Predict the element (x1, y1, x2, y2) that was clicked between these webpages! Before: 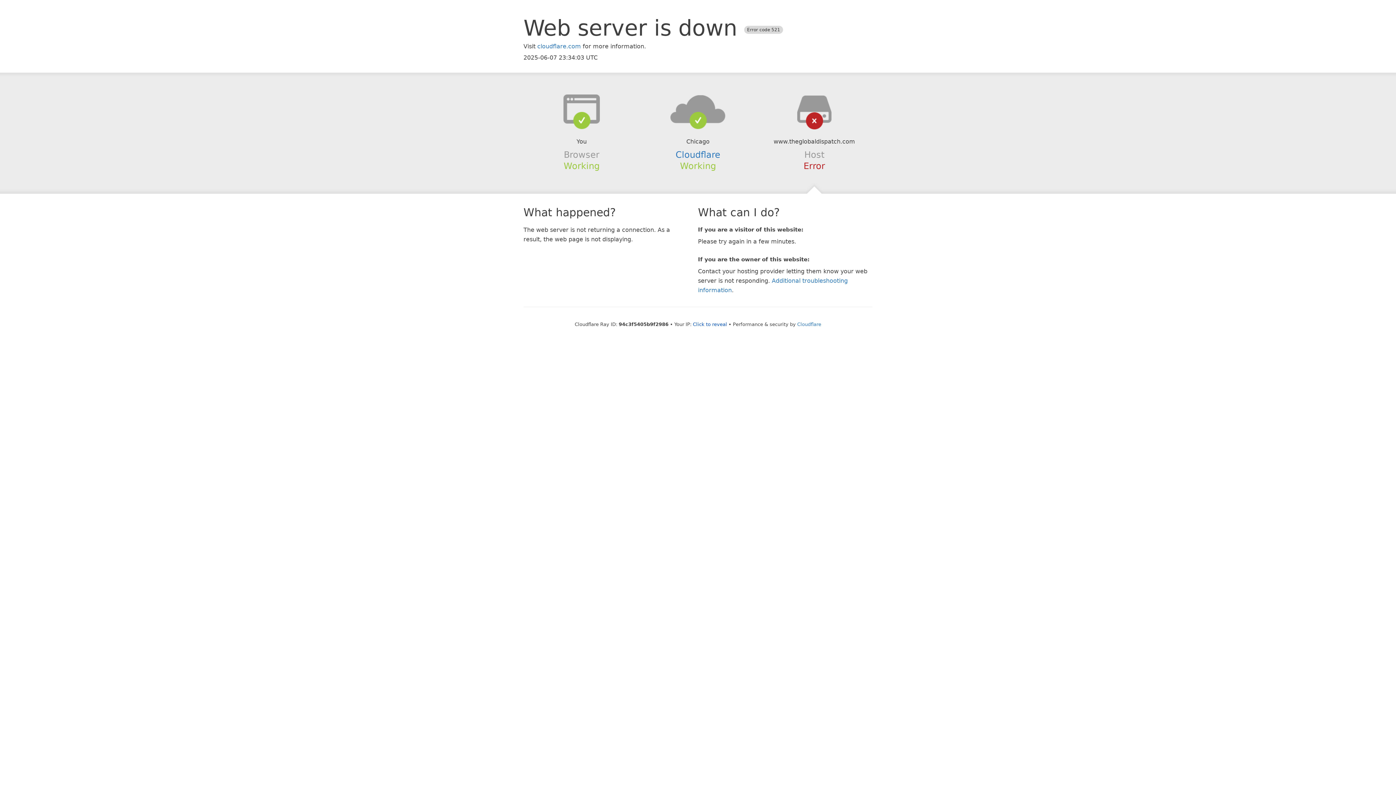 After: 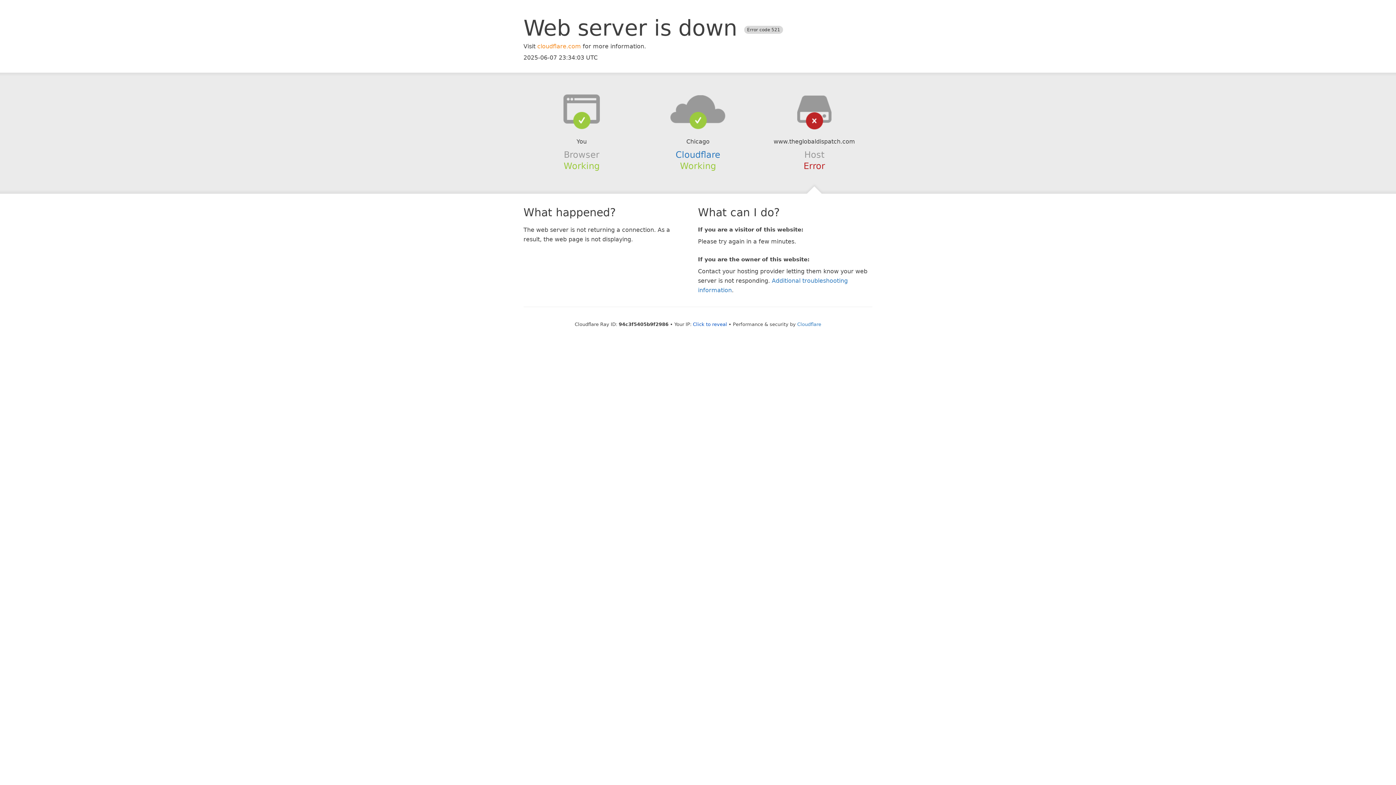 Action: label: cloudflare.com bbox: (537, 42, 581, 49)